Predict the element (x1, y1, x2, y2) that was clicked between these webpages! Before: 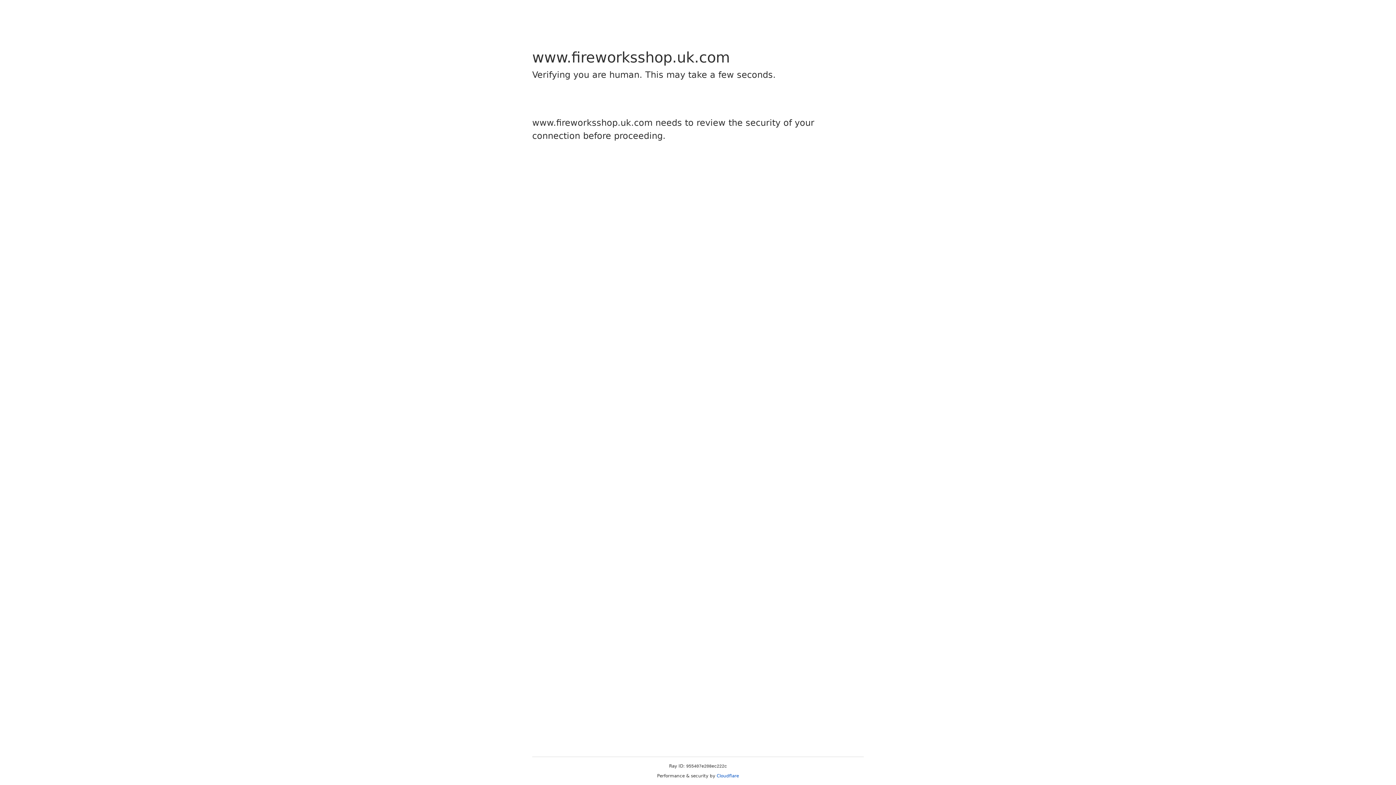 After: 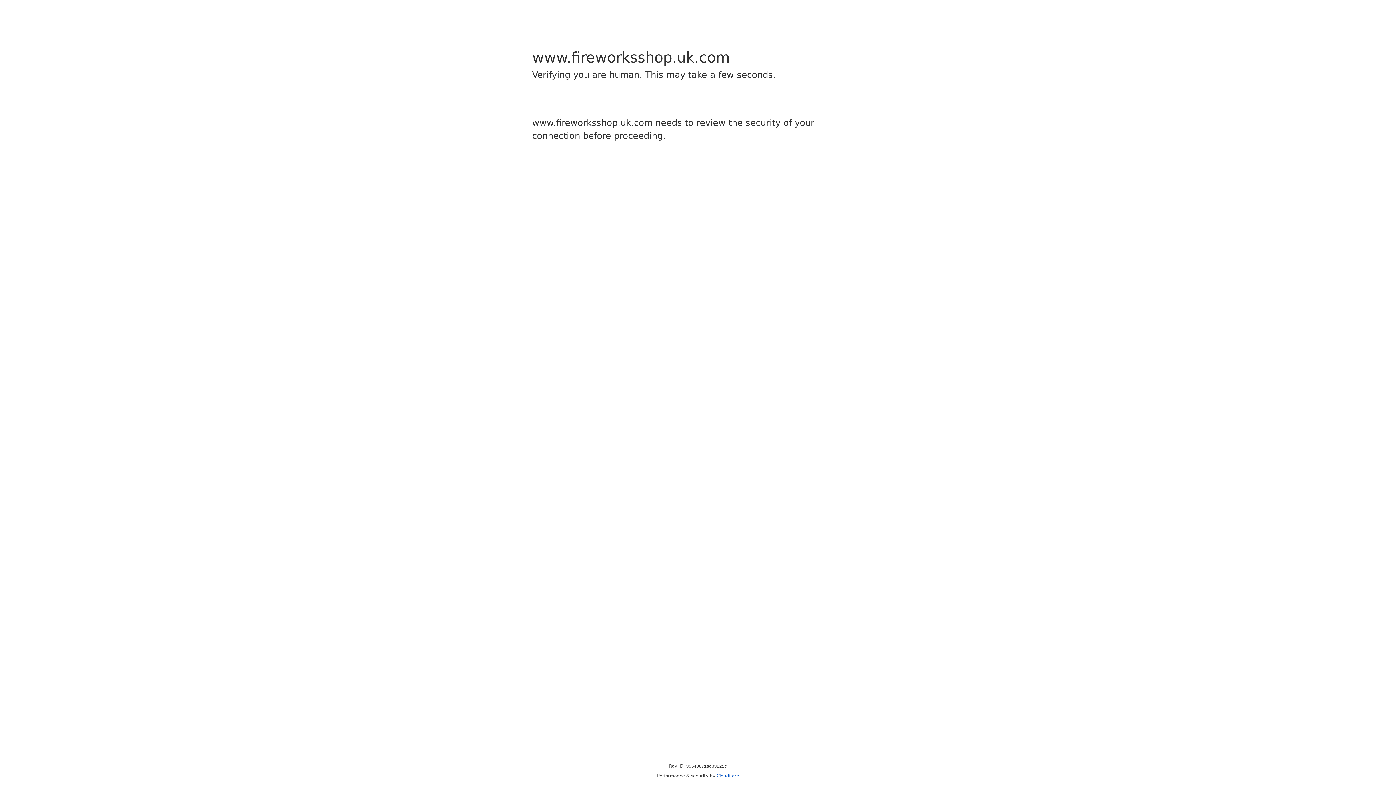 Action: label: Cloudflare bbox: (716, 773, 739, 778)